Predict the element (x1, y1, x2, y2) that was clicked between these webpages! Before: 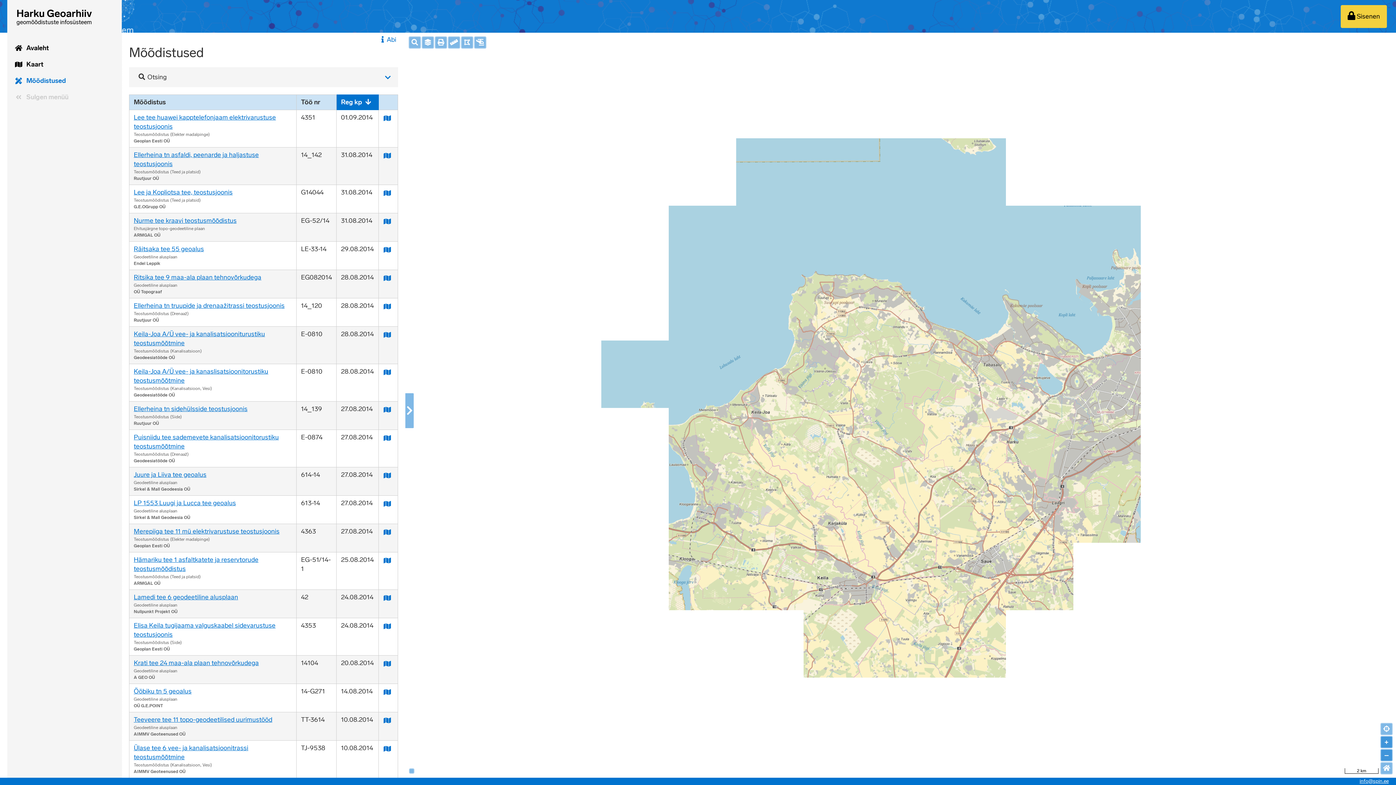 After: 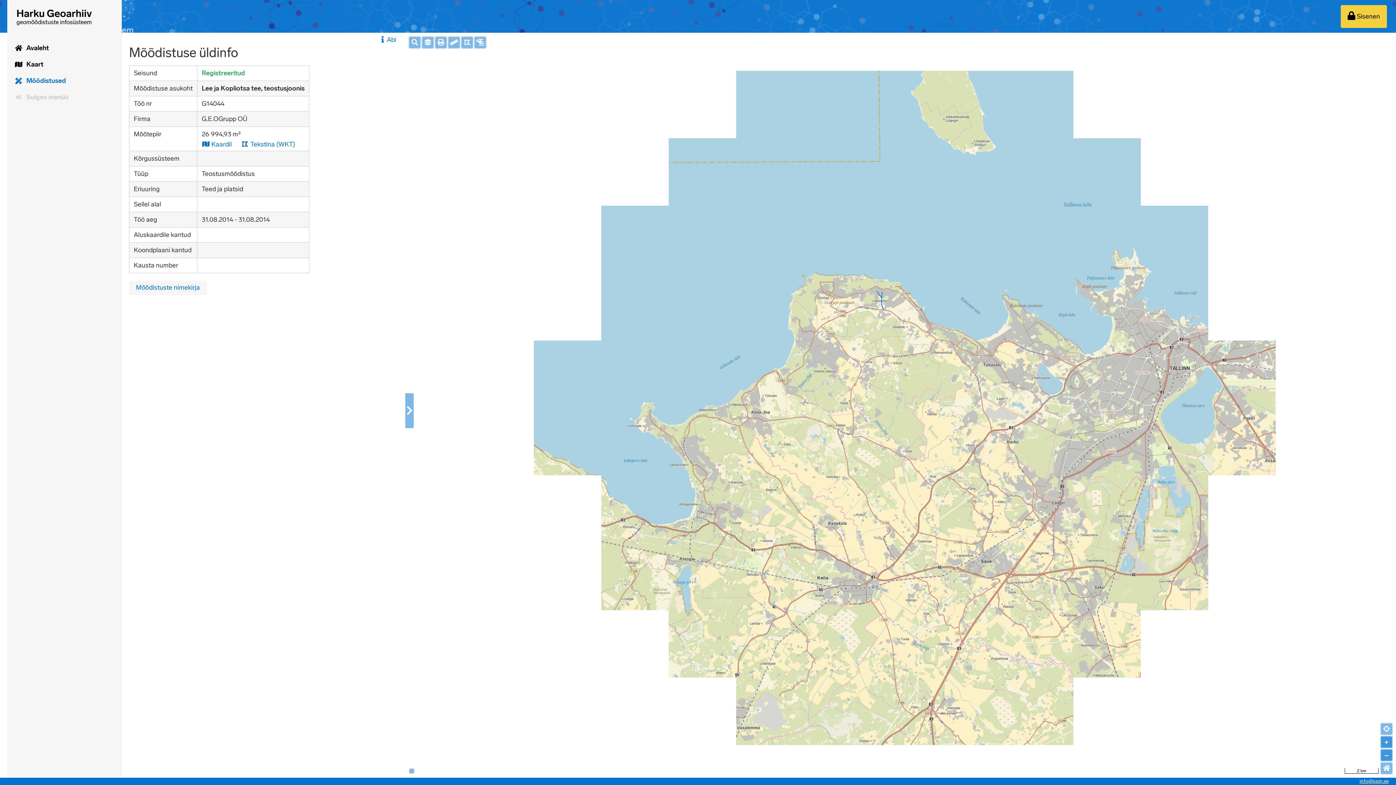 Action: label: Lee ja Kopliotsa tee, teostusjoonis bbox: (133, 188, 232, 196)